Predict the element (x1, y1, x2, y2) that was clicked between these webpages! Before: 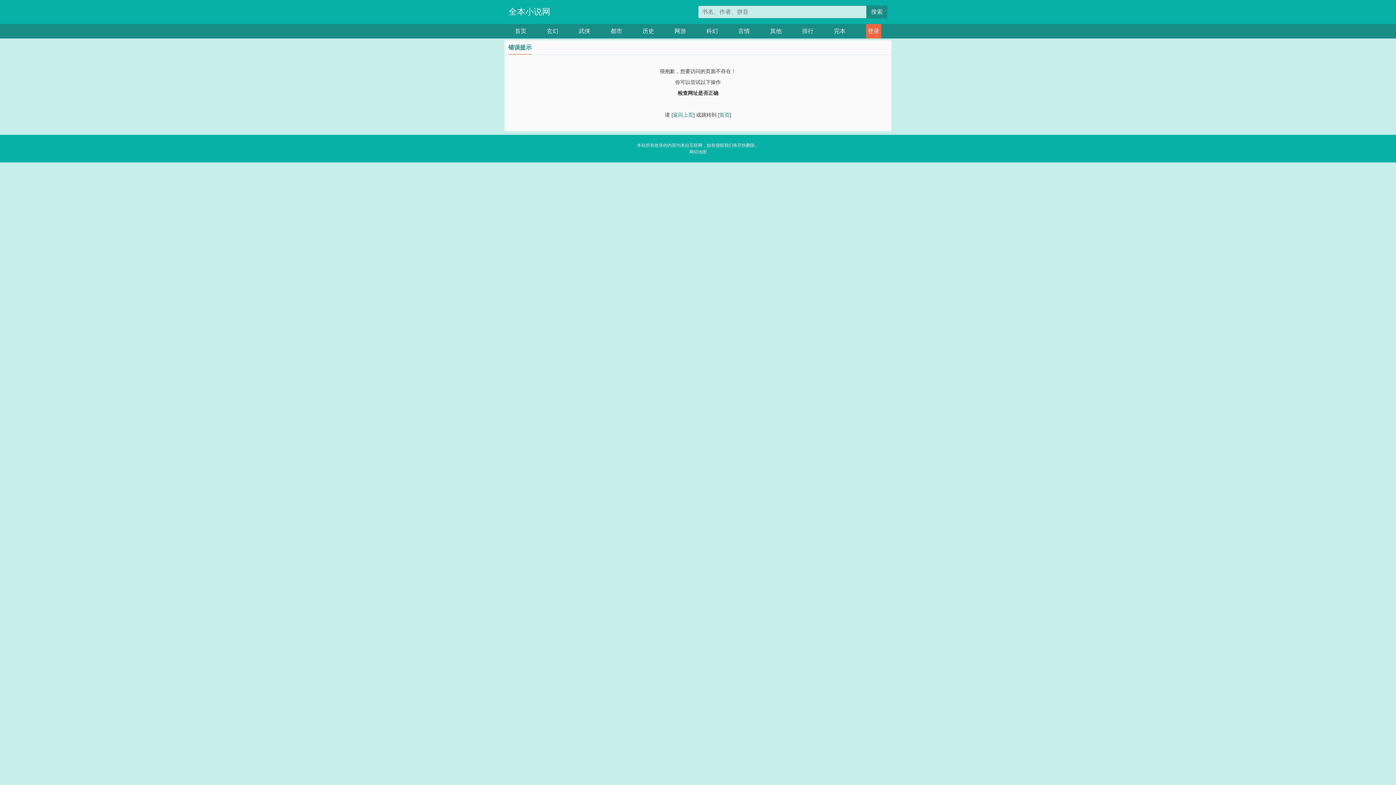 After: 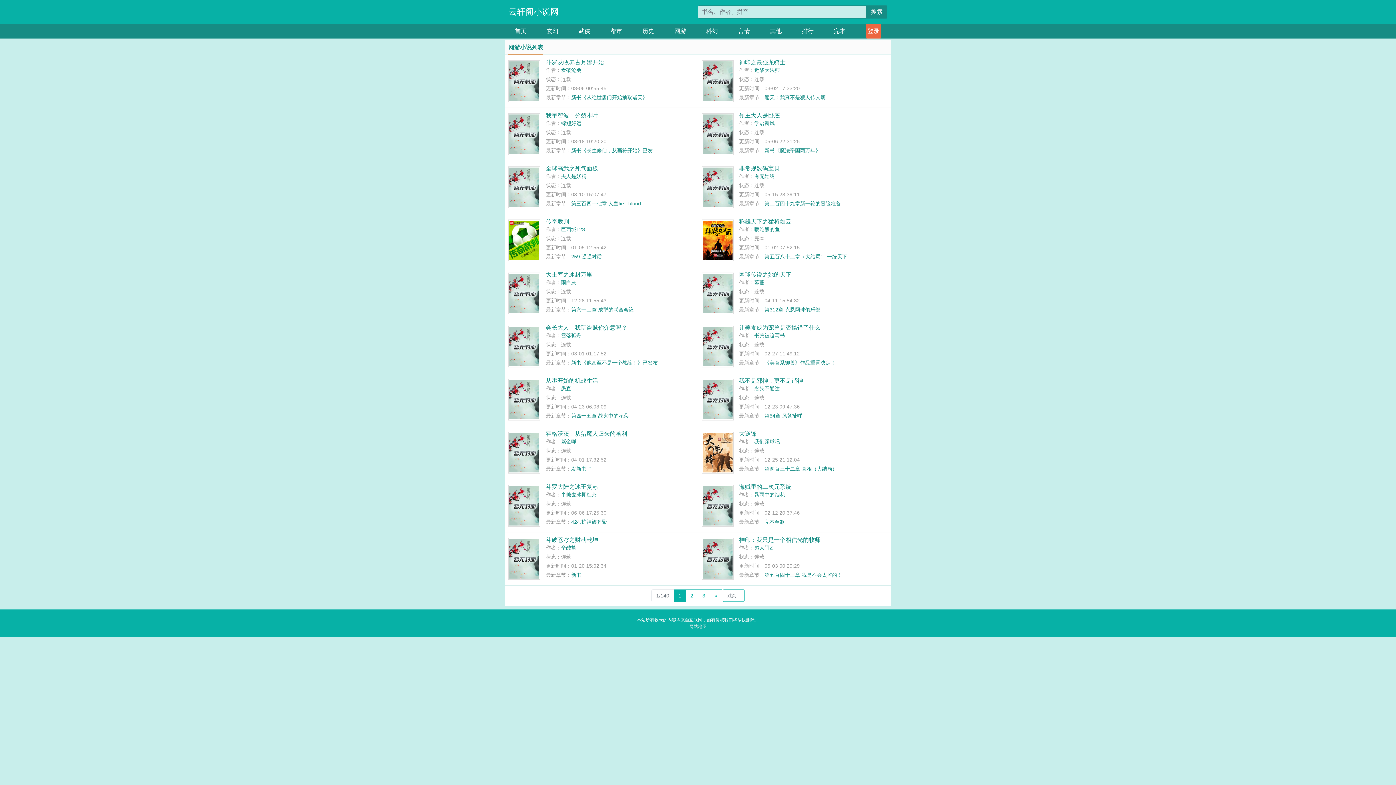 Action: label: 网游 bbox: (674, 24, 686, 38)